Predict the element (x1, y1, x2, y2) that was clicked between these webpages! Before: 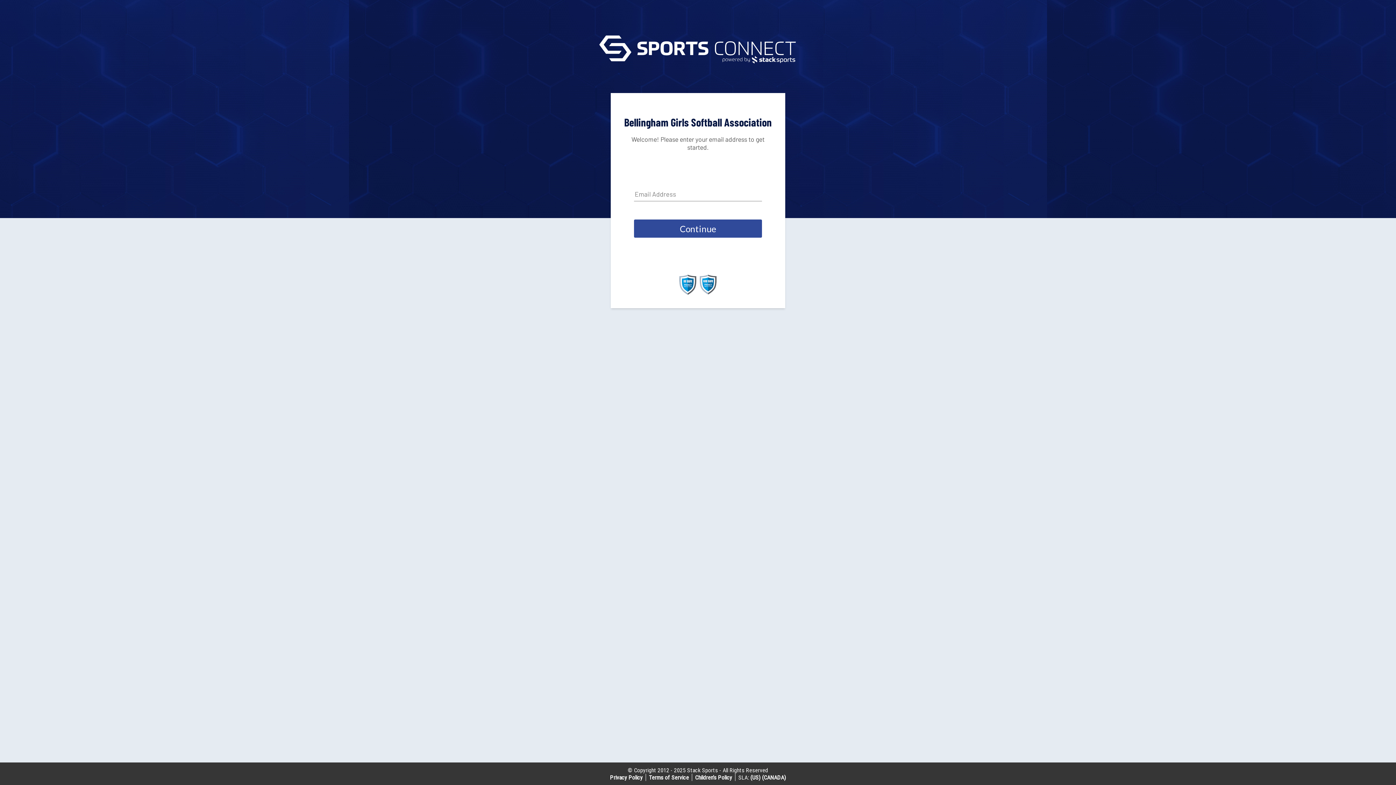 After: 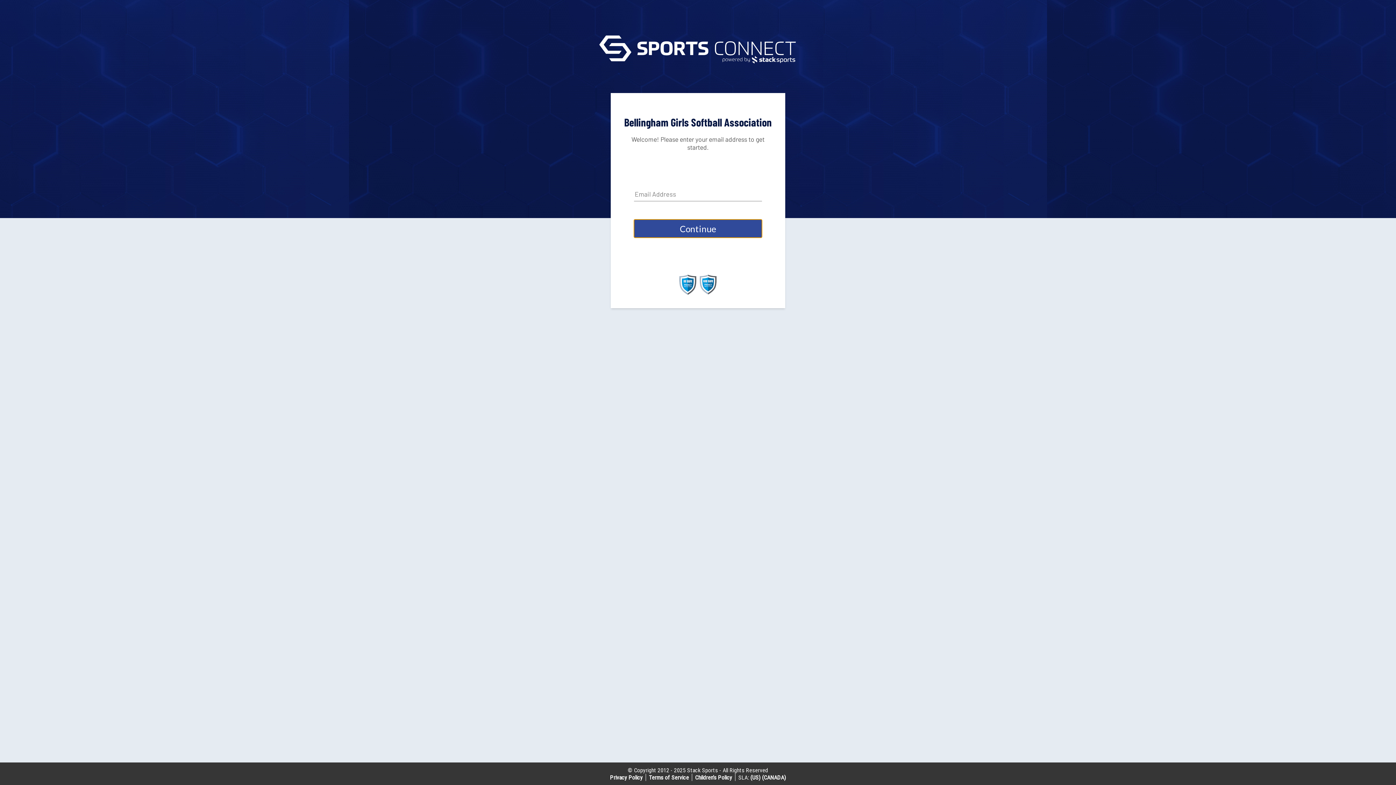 Action: bbox: (634, 219, 762, 237) label: Continue